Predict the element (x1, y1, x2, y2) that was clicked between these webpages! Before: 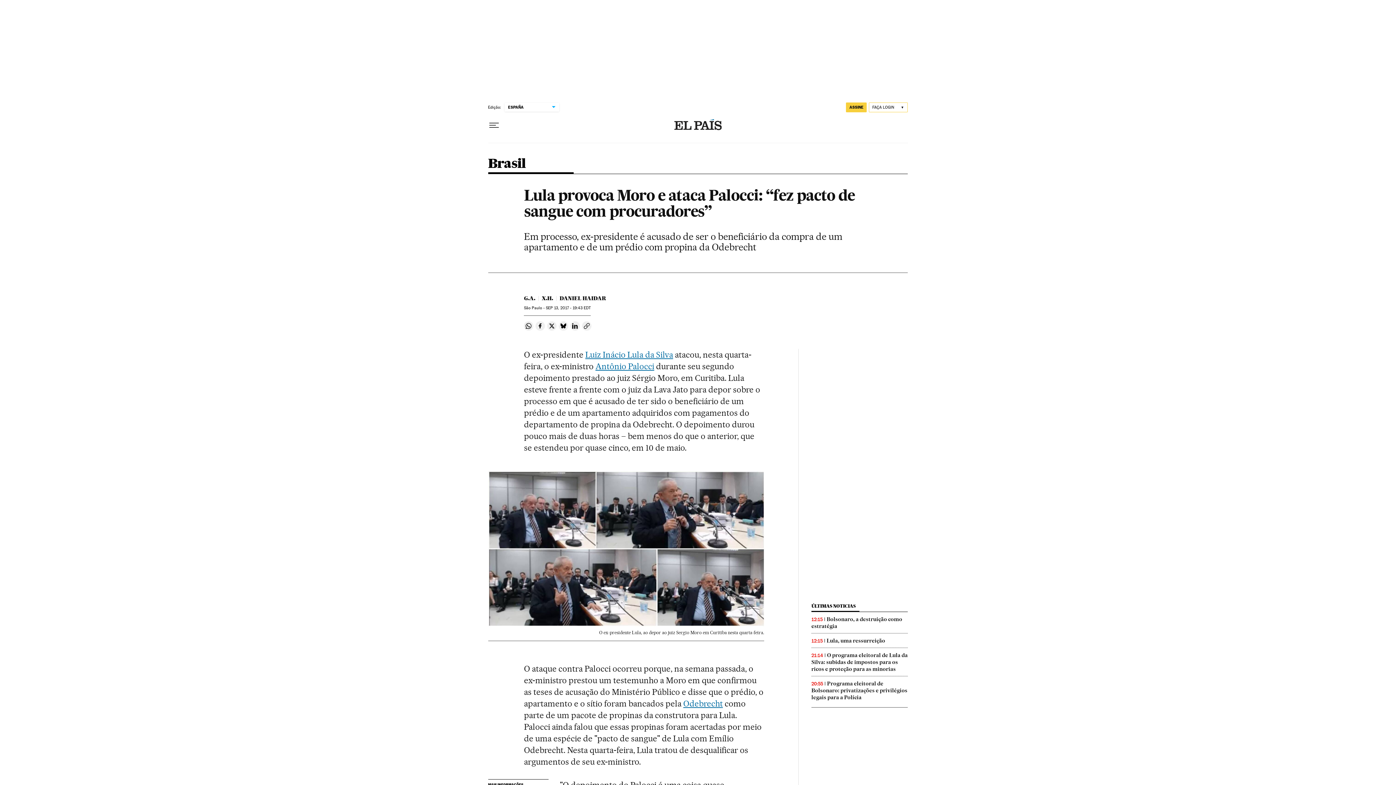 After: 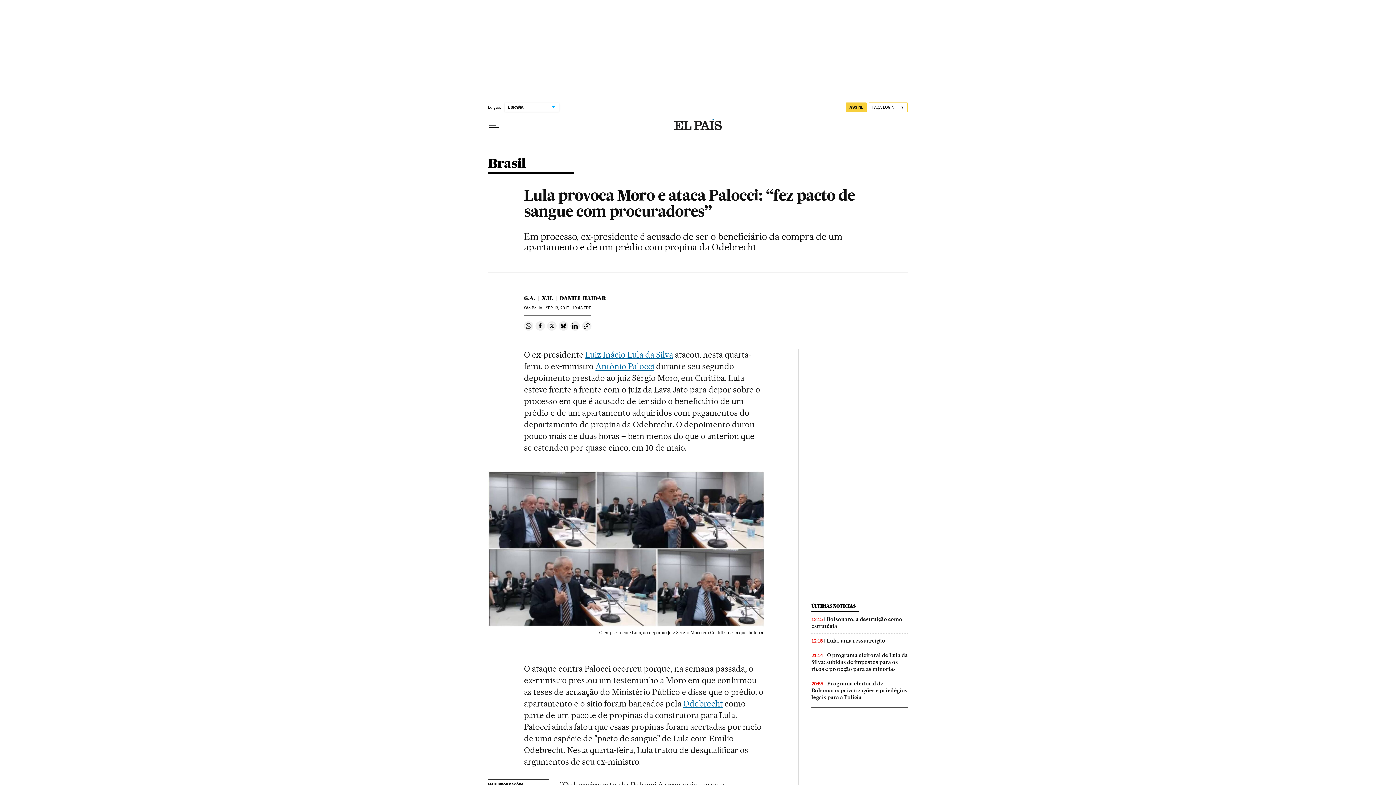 Action: bbox: (524, 321, 533, 330) label: Compartir en Whatsapp